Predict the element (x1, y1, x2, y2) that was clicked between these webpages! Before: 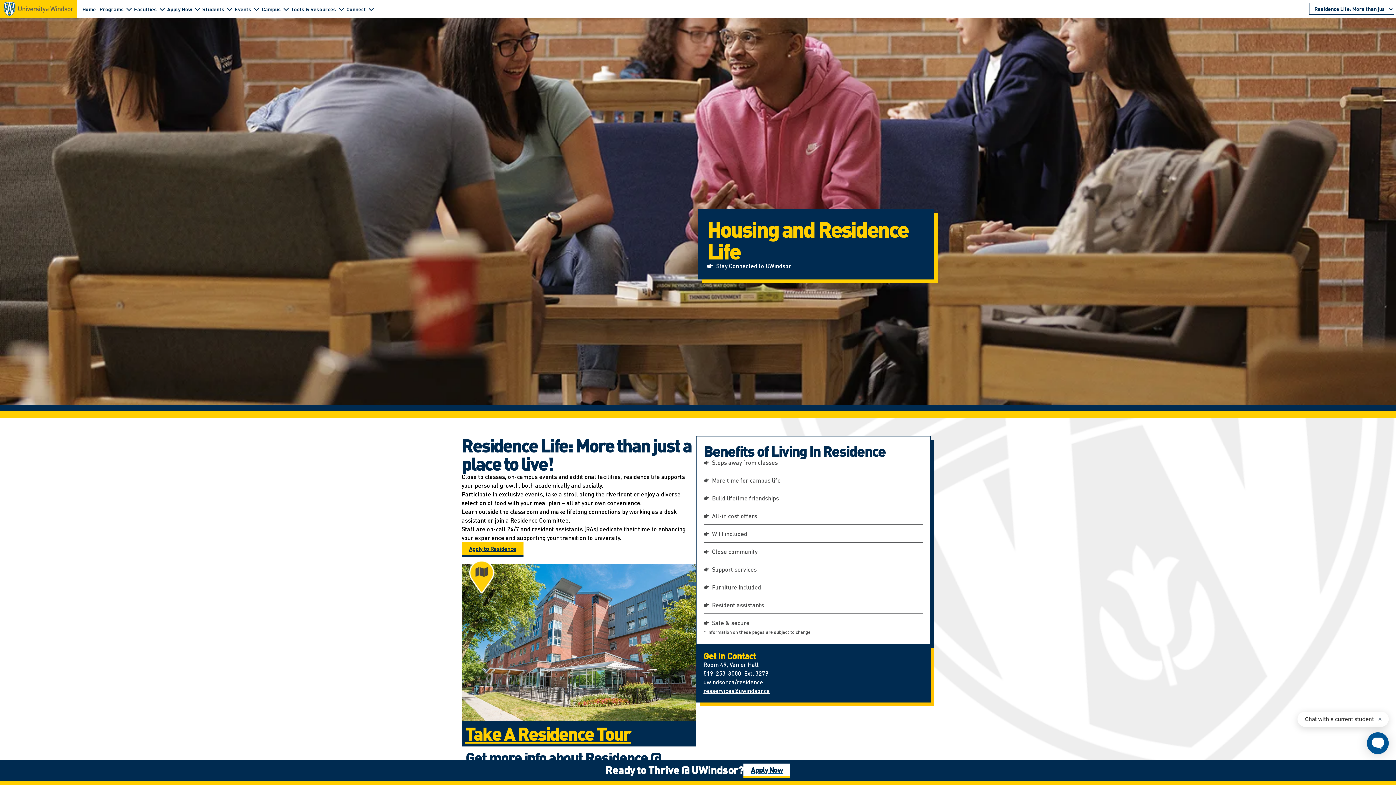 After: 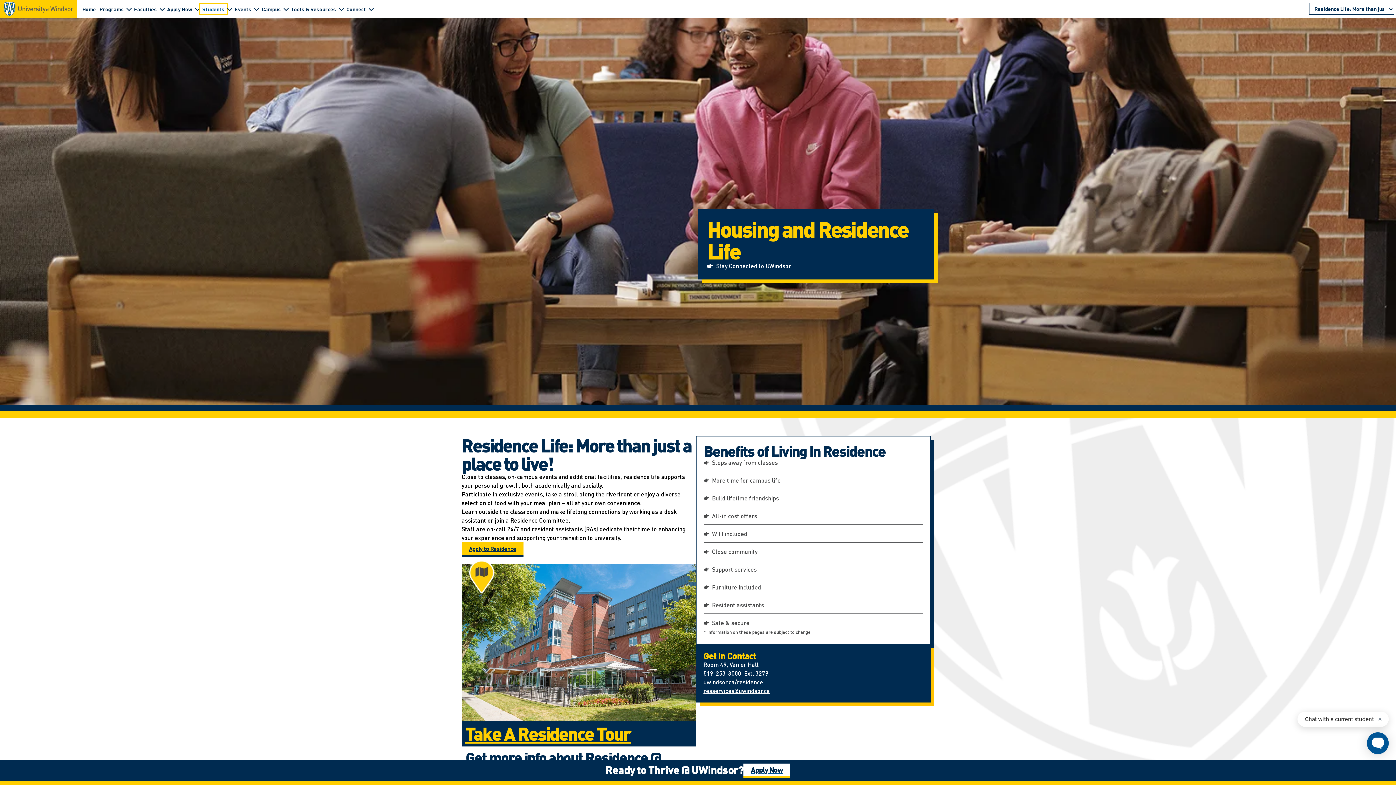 Action: bbox: (200, 4, 226, 13) label: Students